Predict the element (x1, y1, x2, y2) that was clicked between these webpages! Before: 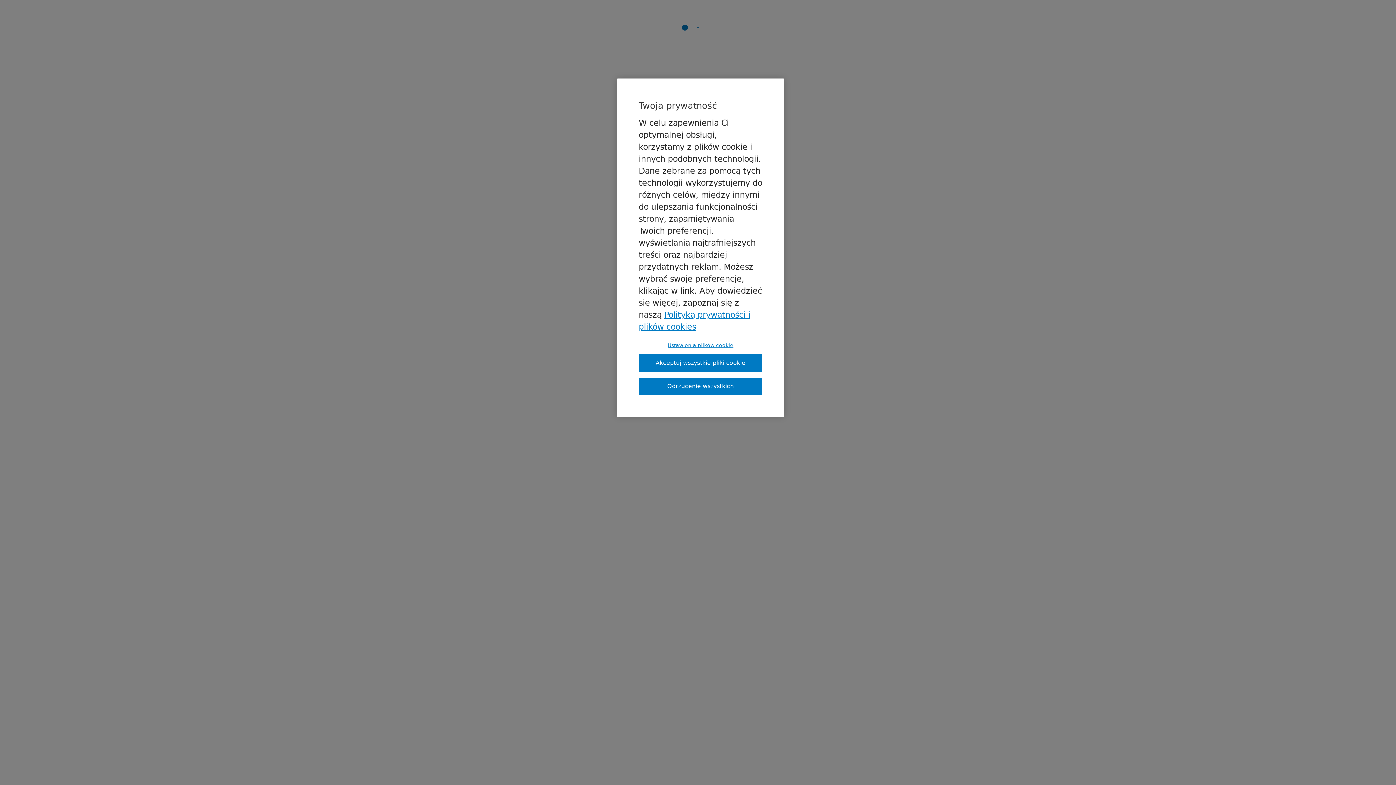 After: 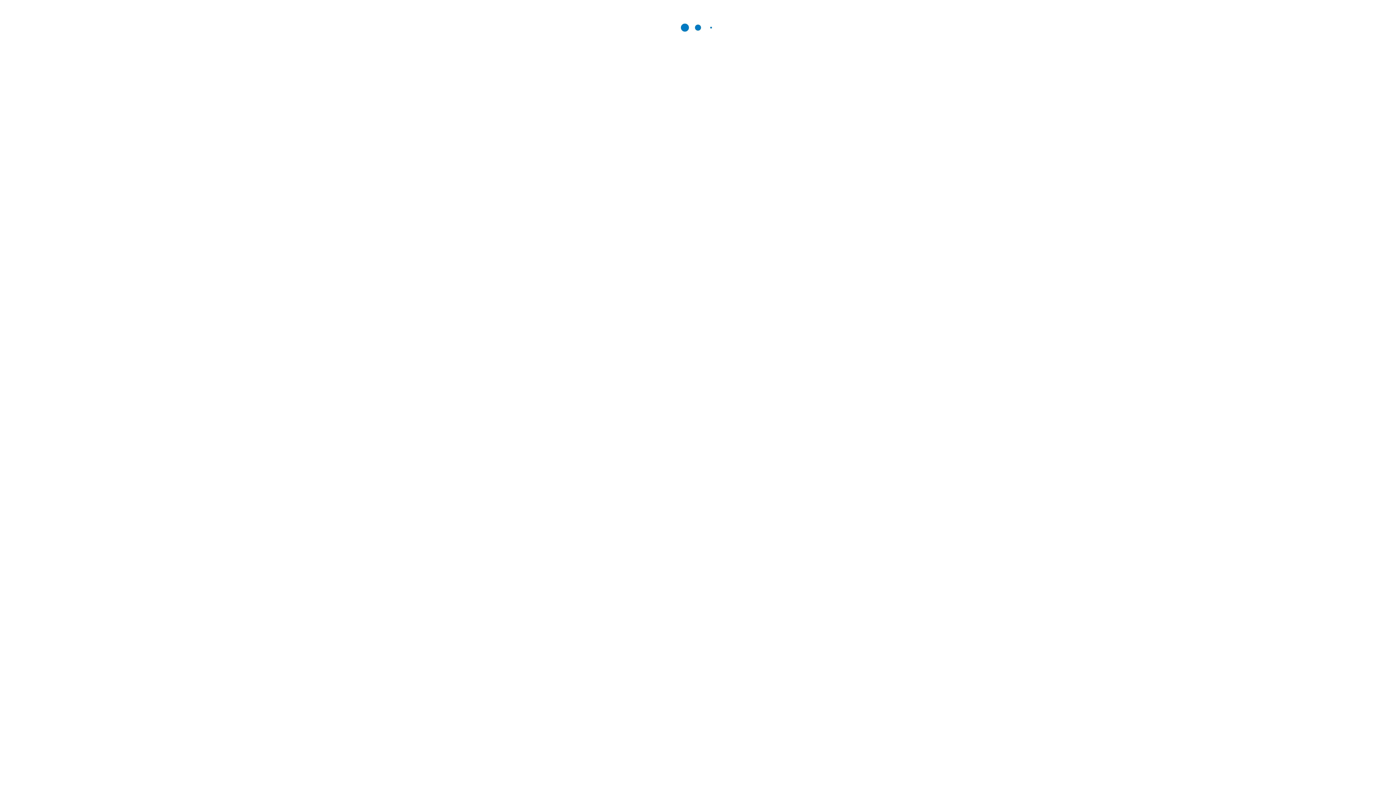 Action: bbox: (638, 377, 762, 395) label: Odrzucenie wszystkich